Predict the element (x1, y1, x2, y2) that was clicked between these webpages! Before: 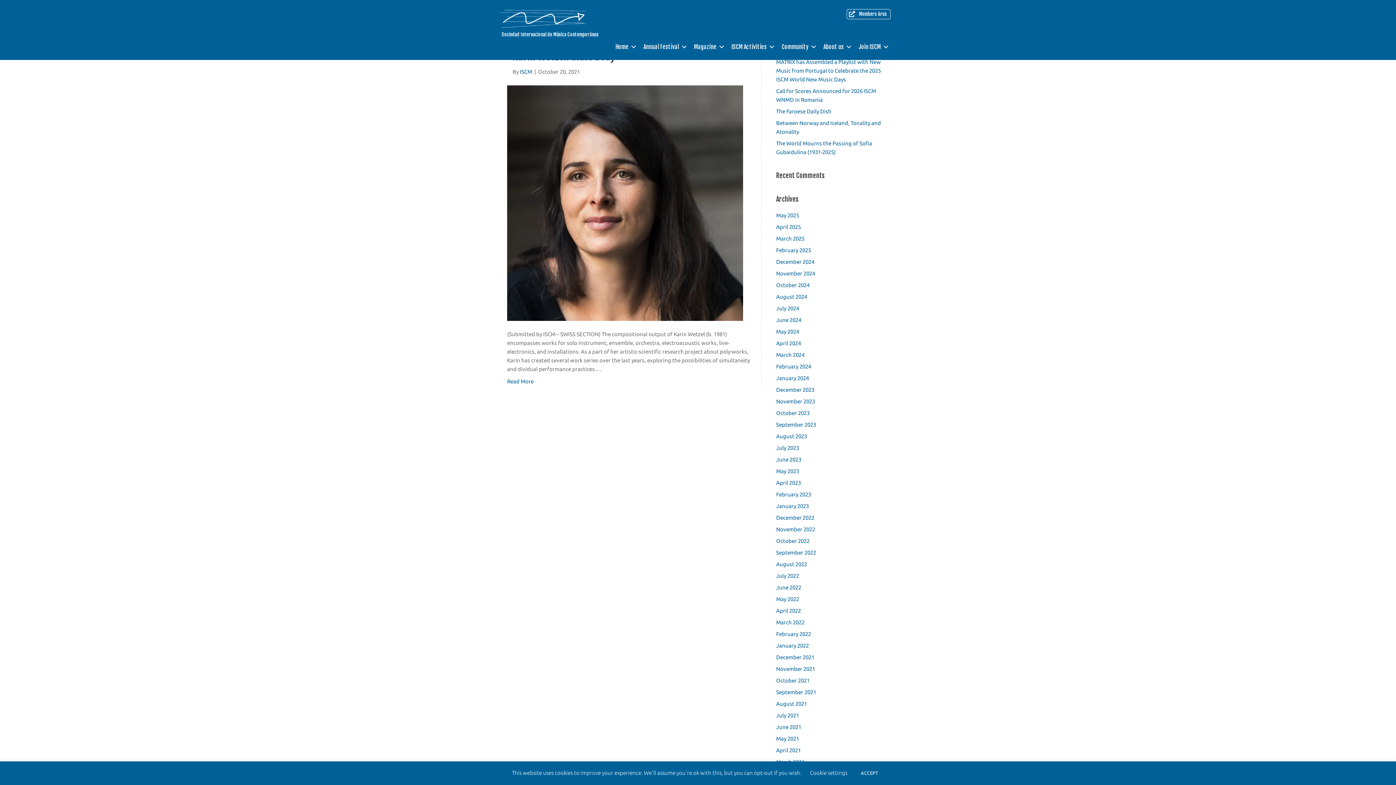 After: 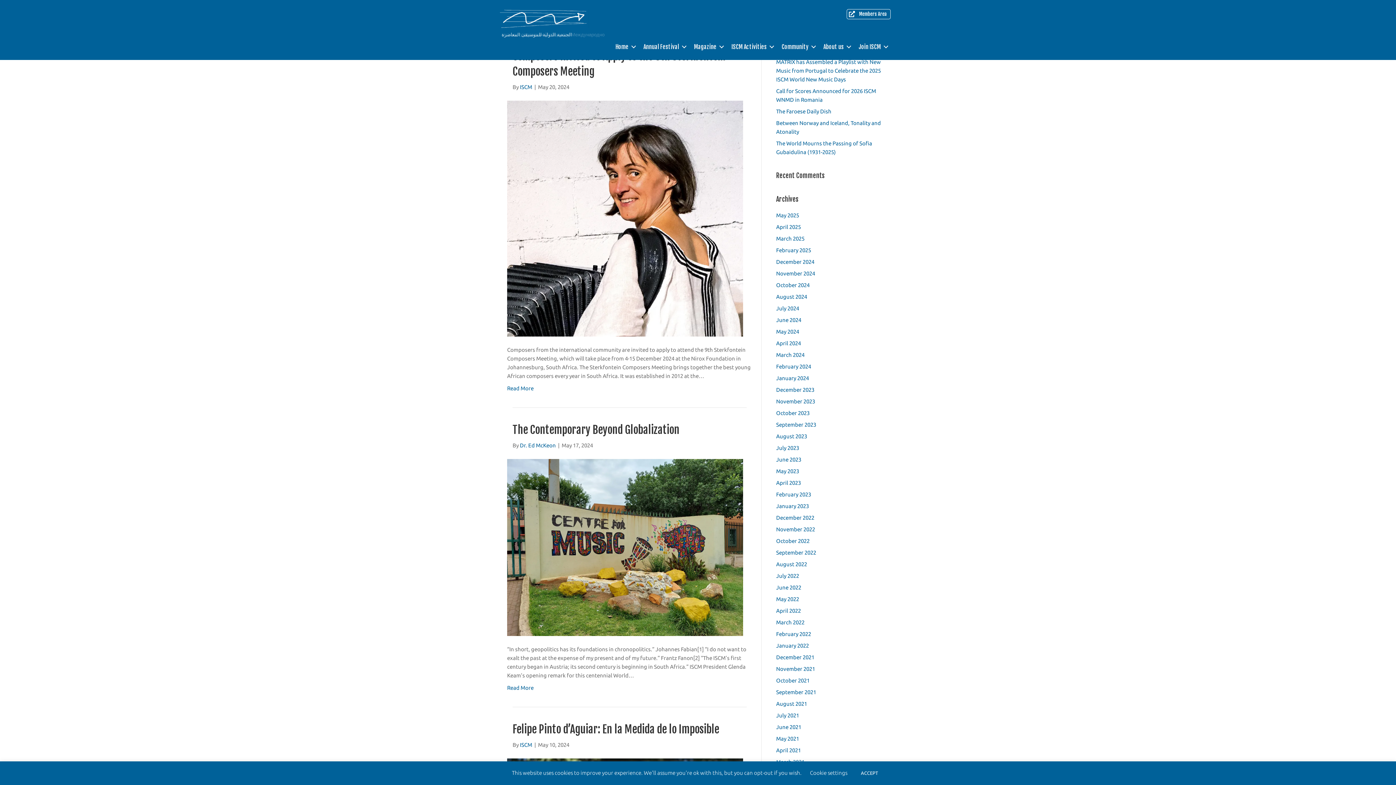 Action: label: May 2024 bbox: (776, 328, 799, 334)